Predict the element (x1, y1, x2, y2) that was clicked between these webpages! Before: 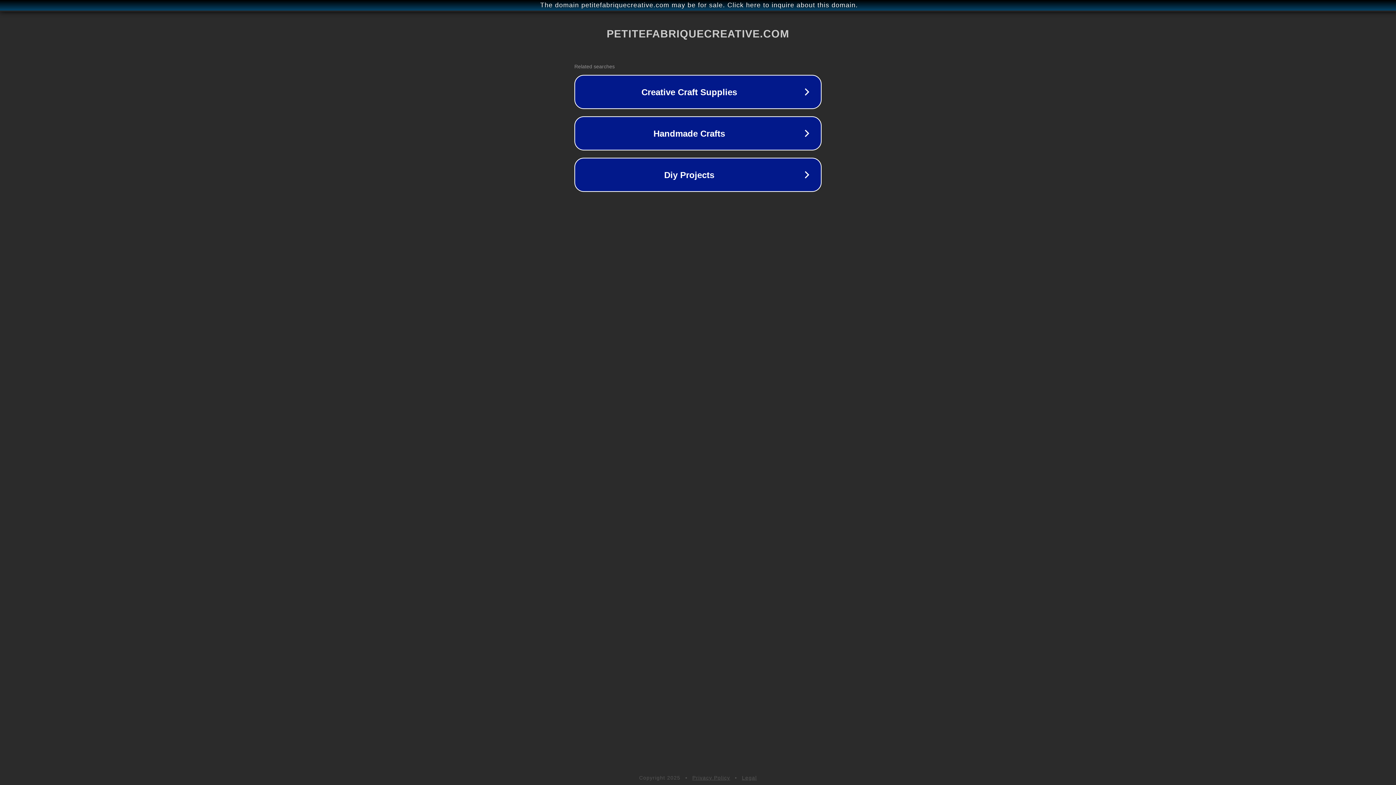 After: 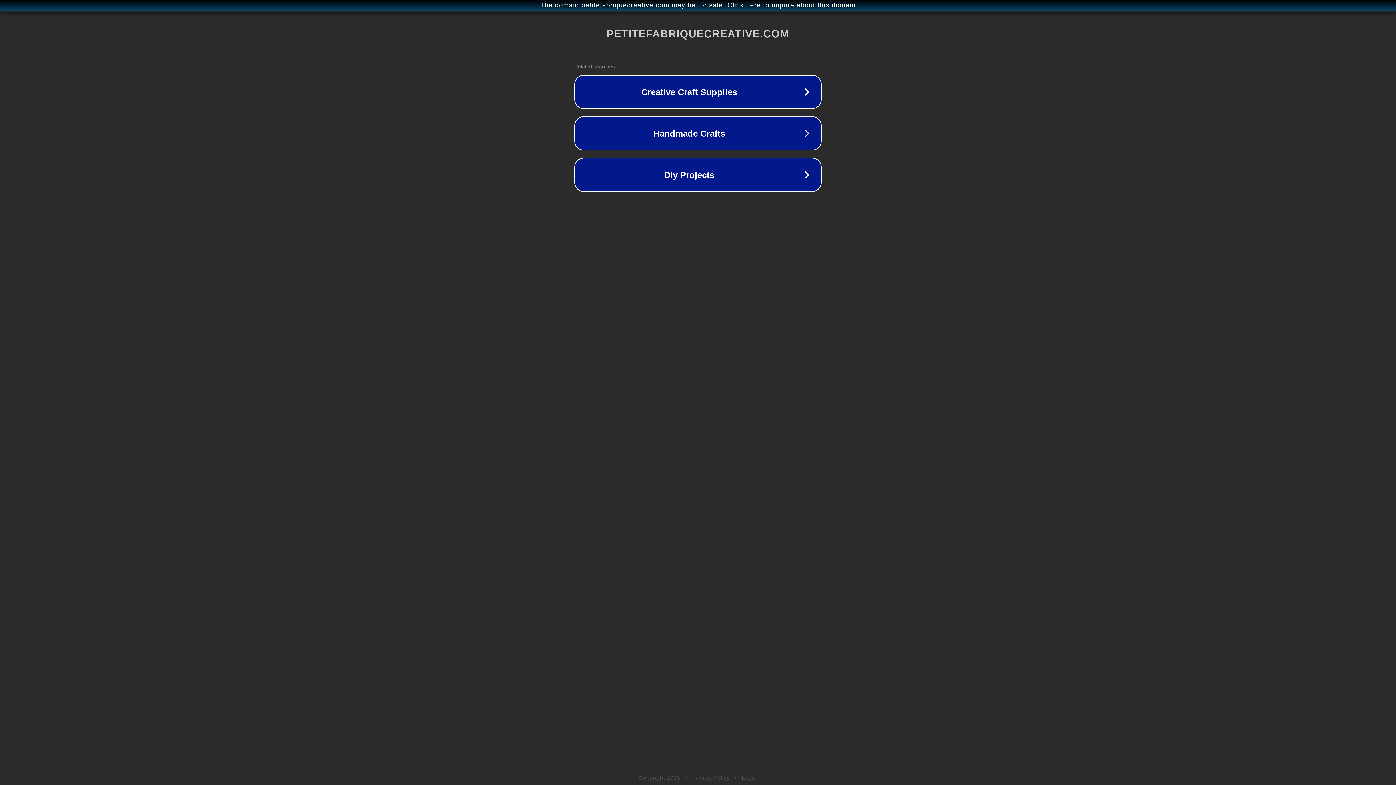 Action: bbox: (692, 775, 730, 781) label: Privacy Policy